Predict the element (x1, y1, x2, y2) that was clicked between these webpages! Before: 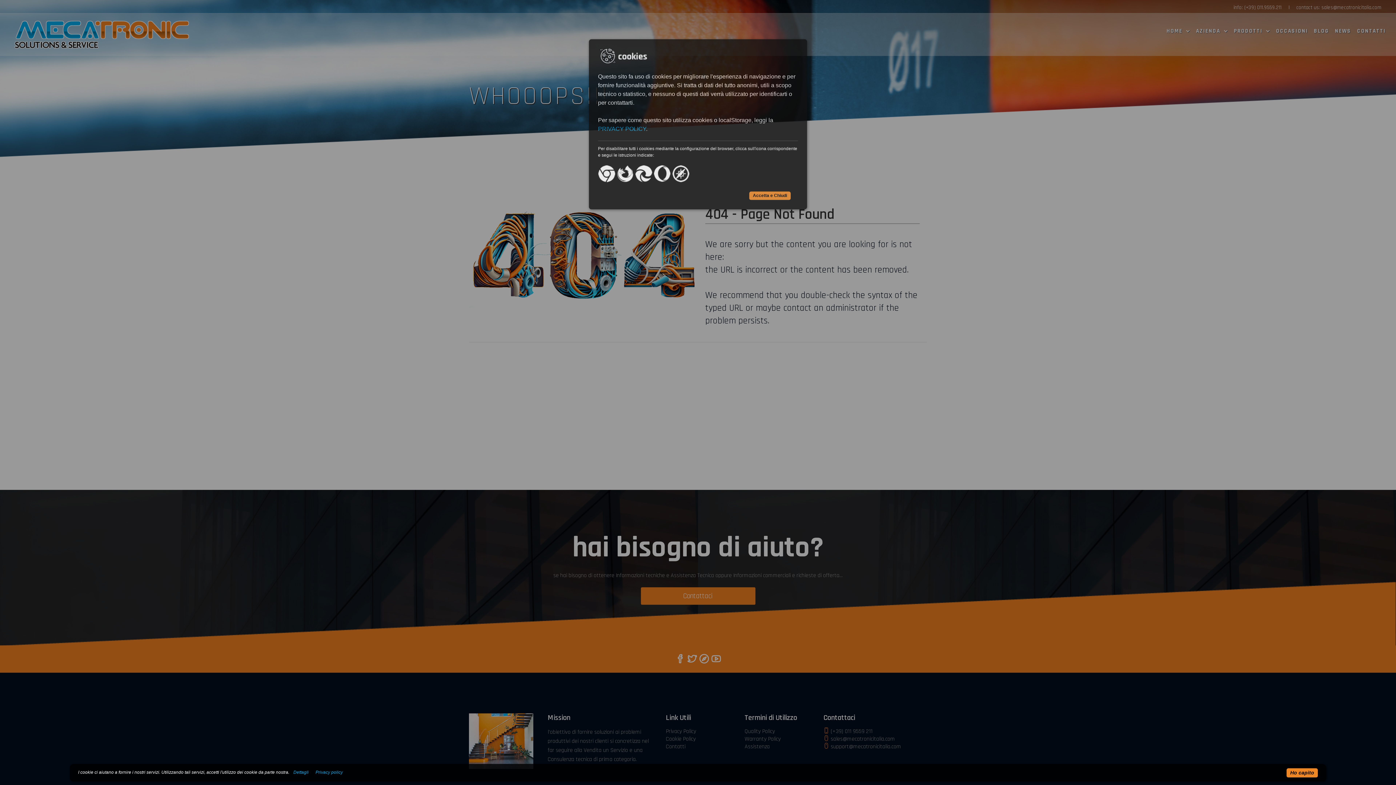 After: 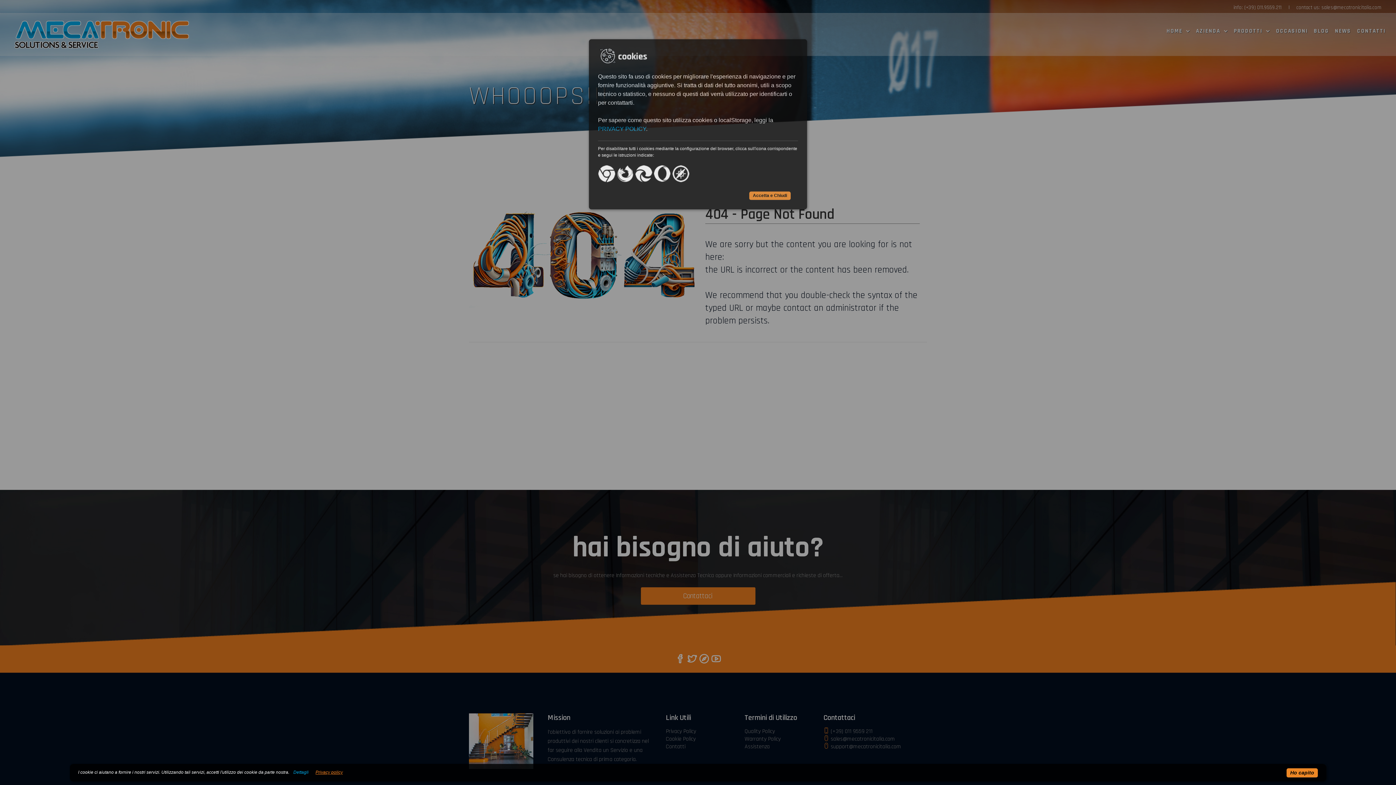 Action: bbox: (312, 769, 345, 776) label: Privacy policy